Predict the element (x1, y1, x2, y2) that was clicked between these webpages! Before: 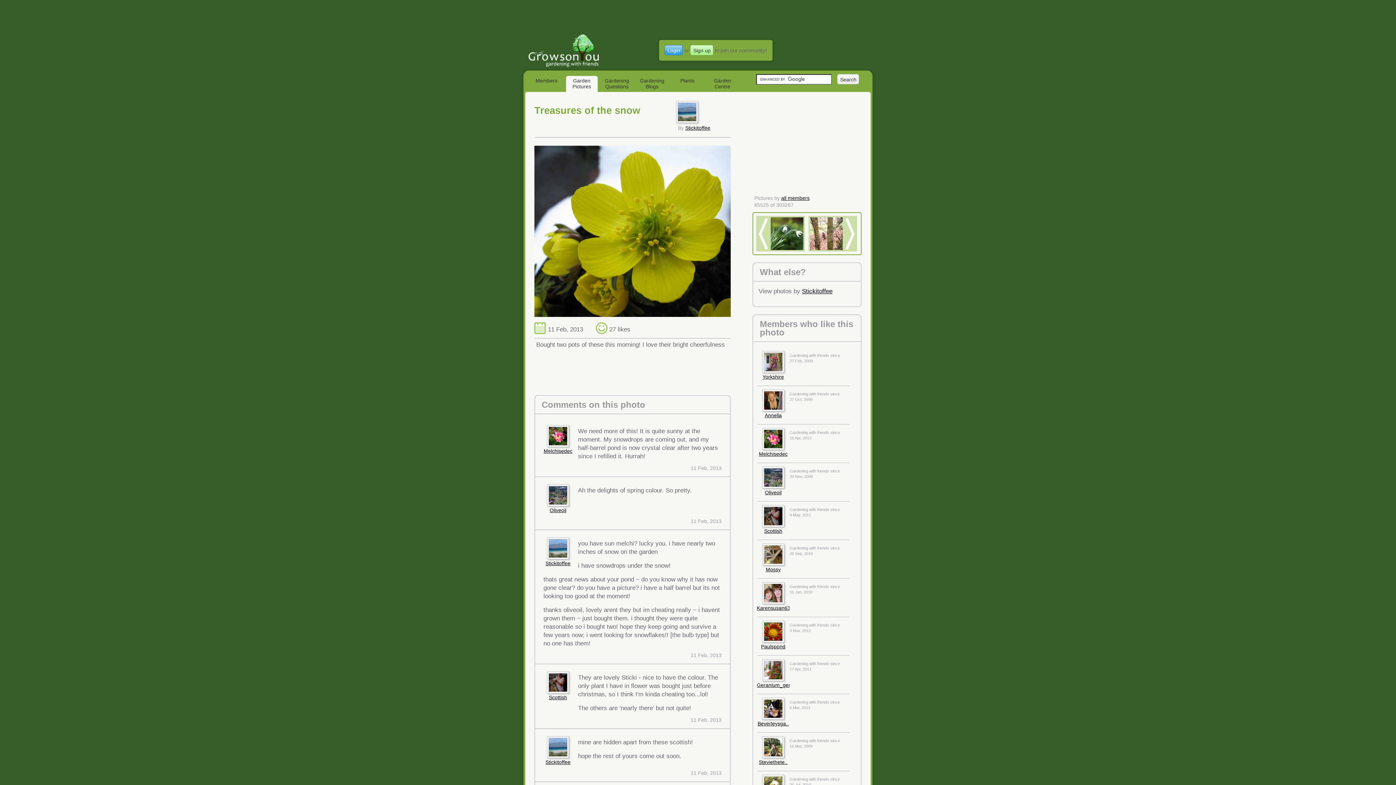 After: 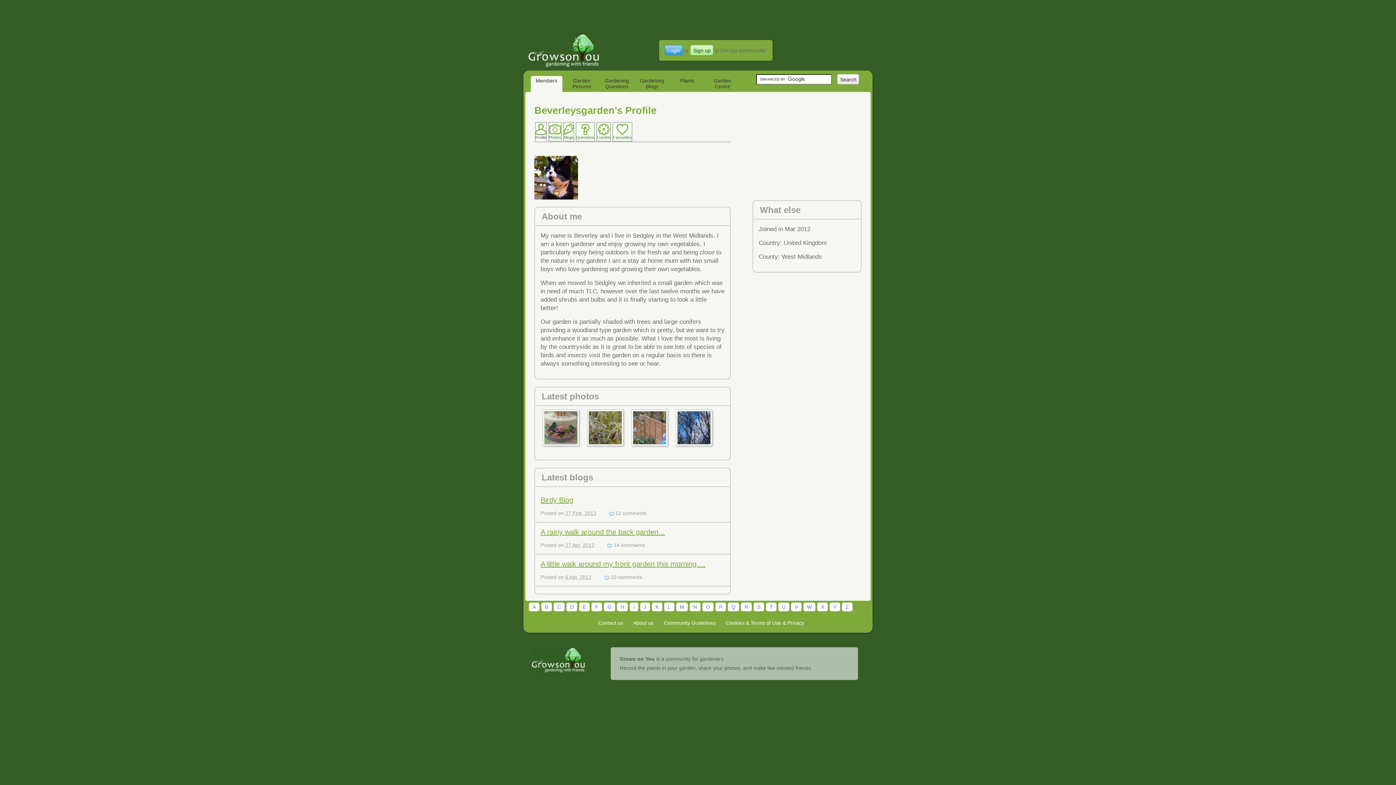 Action: bbox: (762, 698, 784, 720)